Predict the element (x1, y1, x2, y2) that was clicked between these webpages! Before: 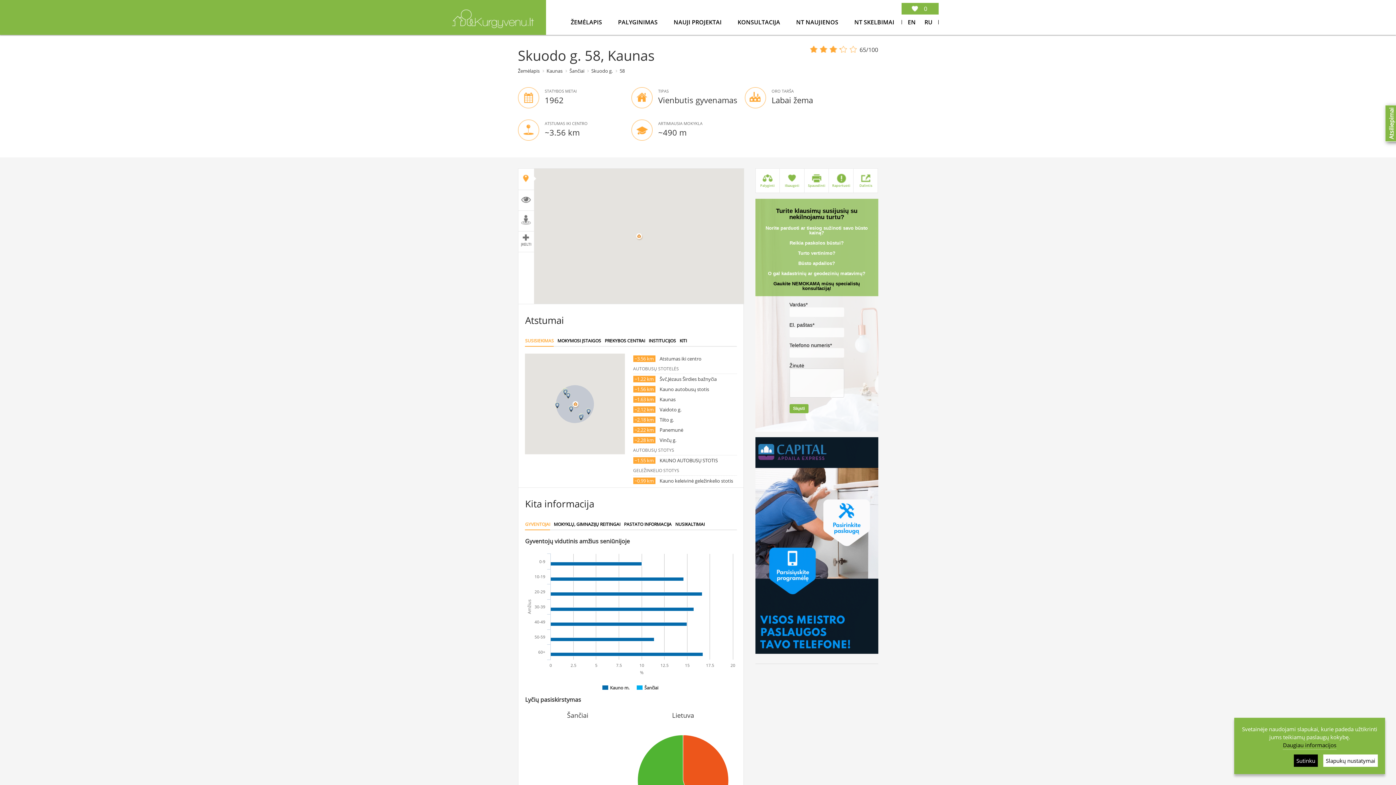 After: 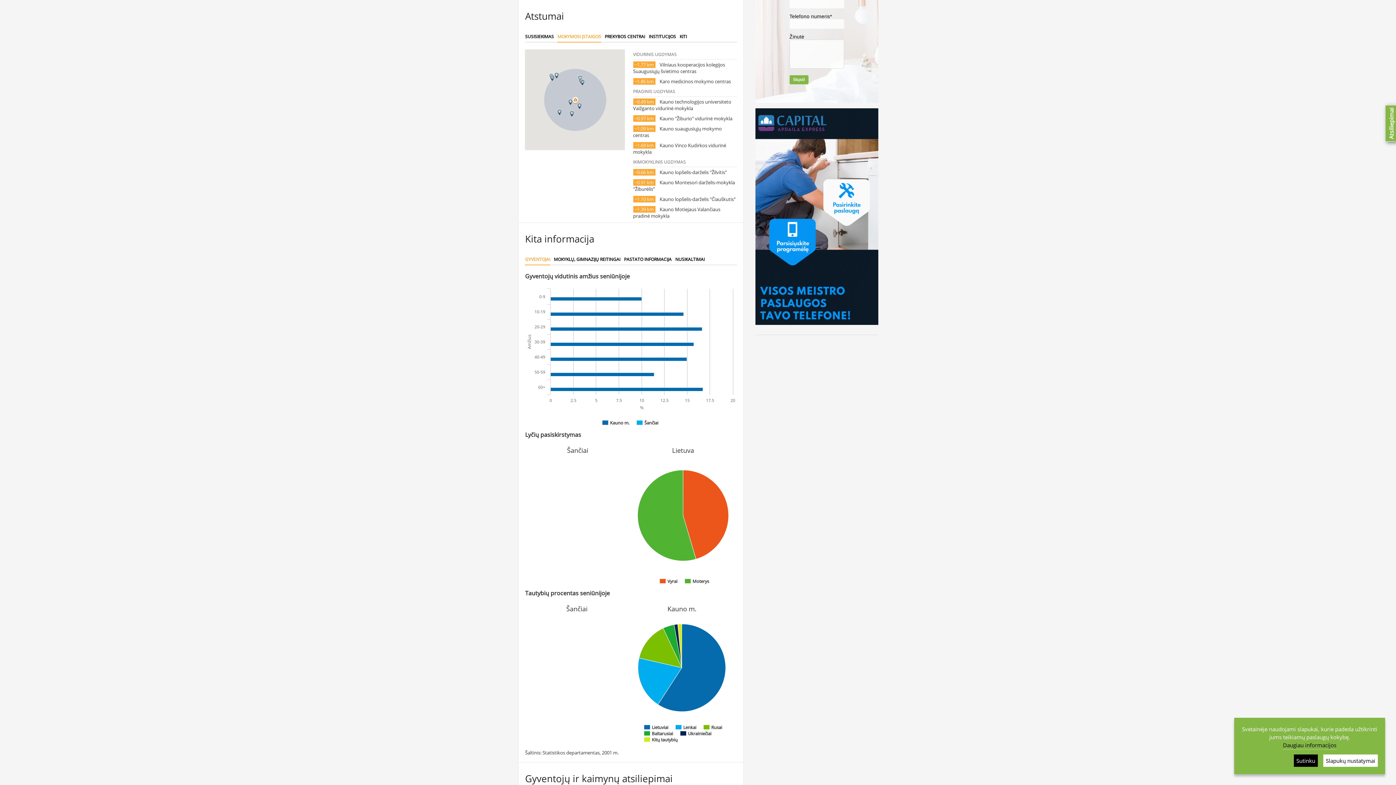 Action: bbox: (631, 119, 744, 152) label: ARTIMIAUSIA MOKYKLA
~490 m